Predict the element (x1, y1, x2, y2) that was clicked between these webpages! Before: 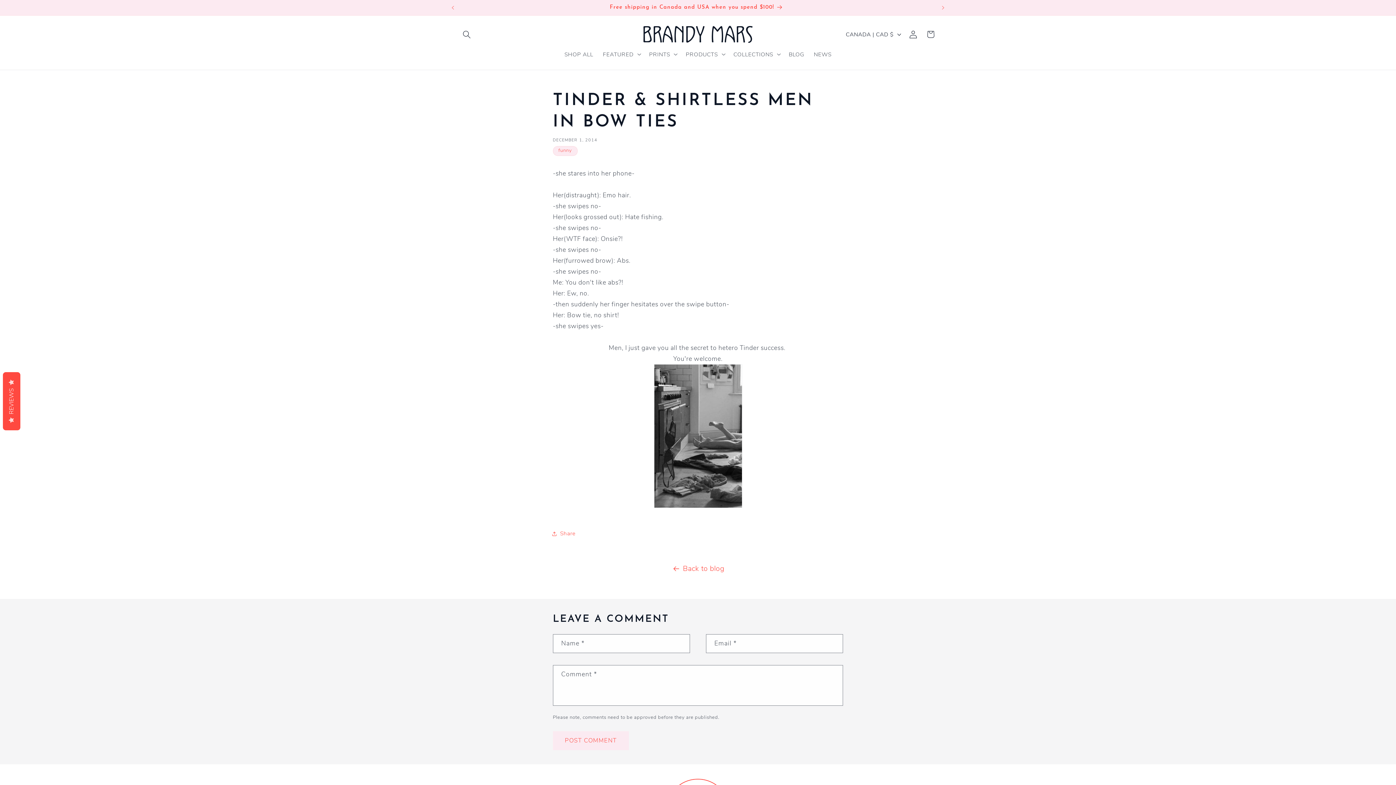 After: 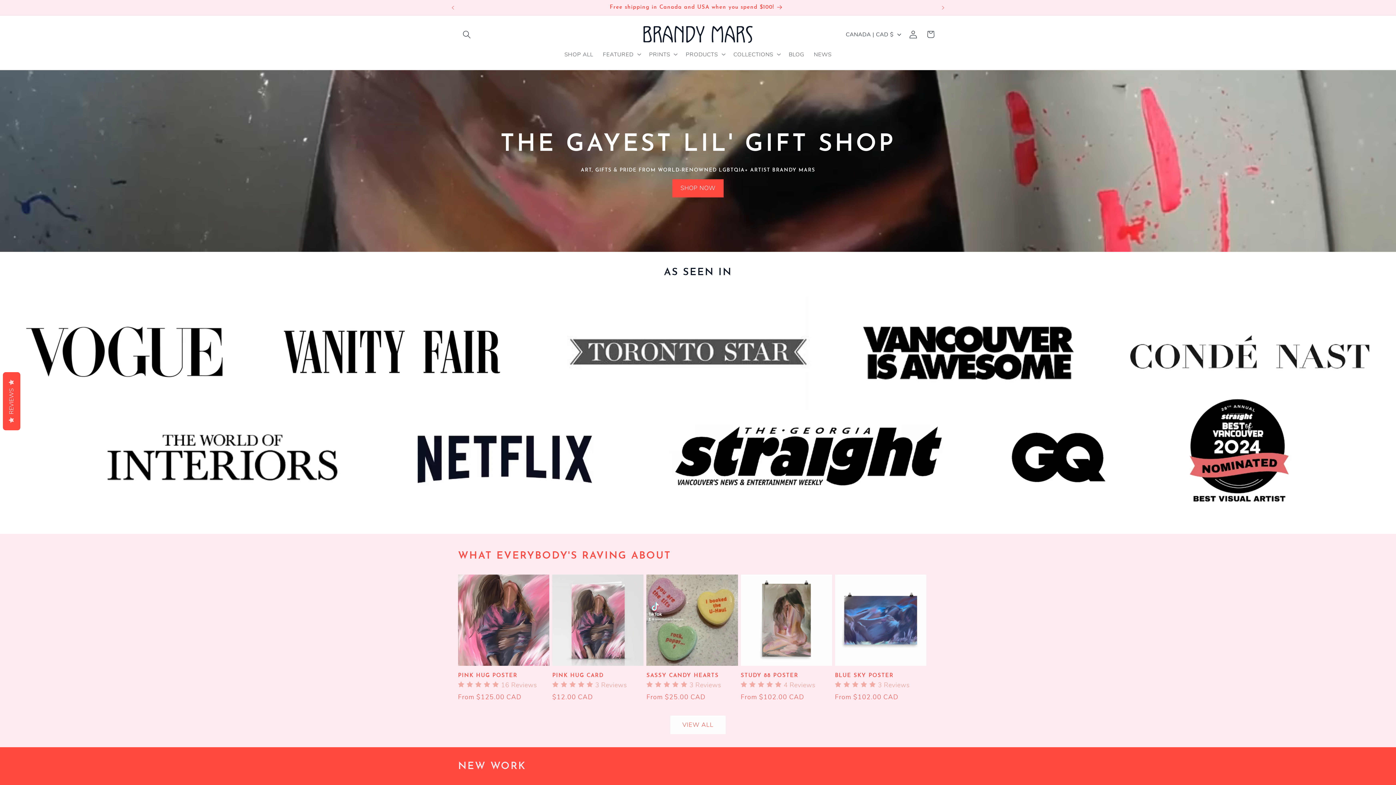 Action: bbox: (640, 22, 755, 45)